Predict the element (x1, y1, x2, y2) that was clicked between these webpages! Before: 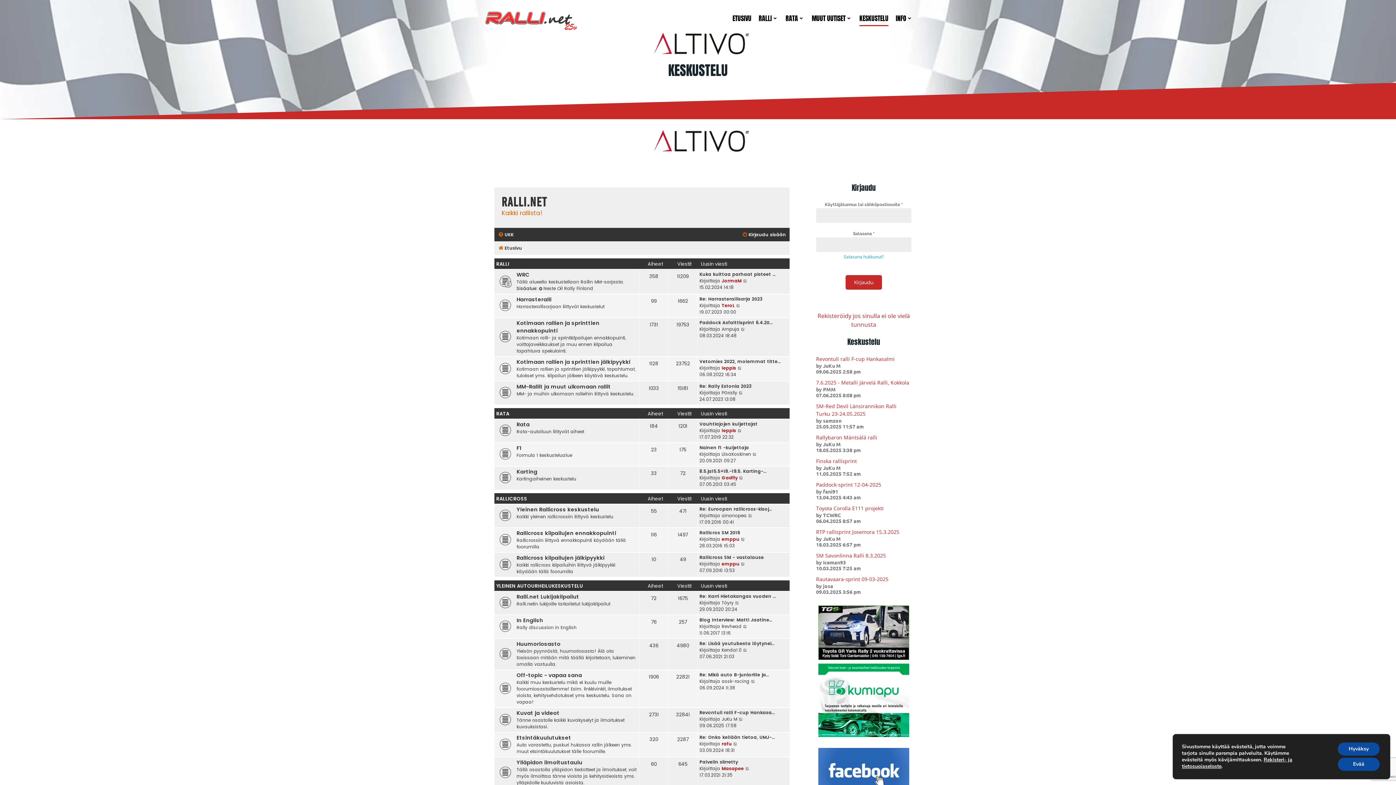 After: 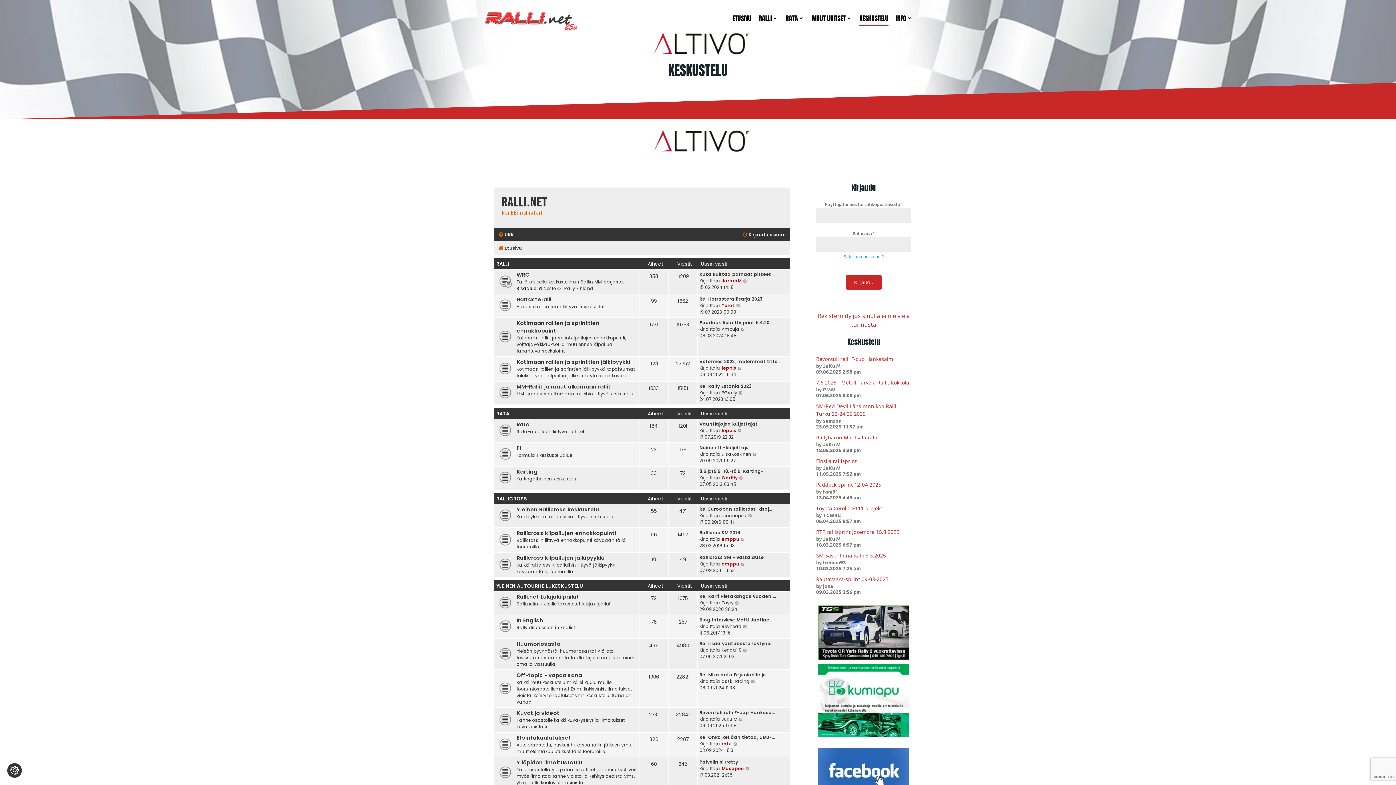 Action: label: Hyväksy bbox: (1338, 742, 1380, 756)